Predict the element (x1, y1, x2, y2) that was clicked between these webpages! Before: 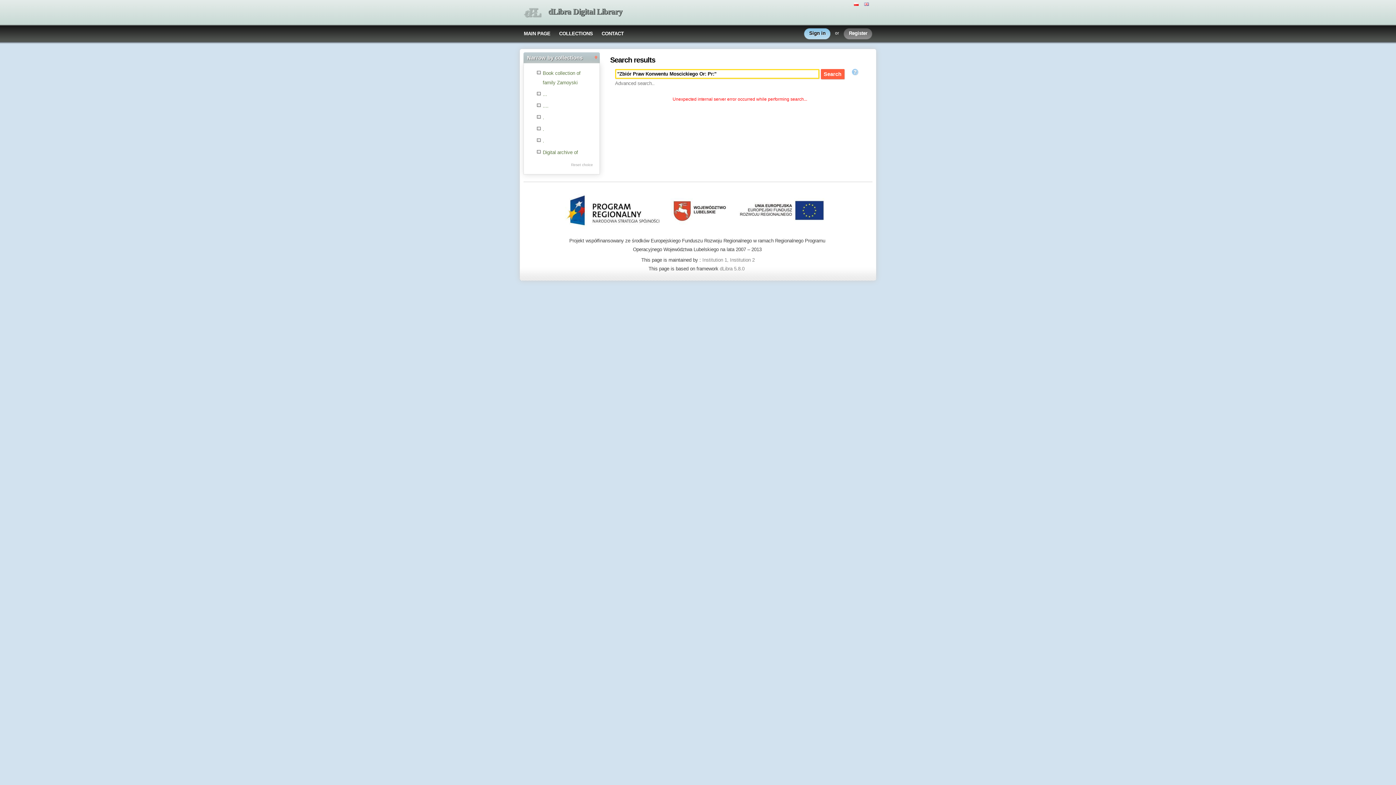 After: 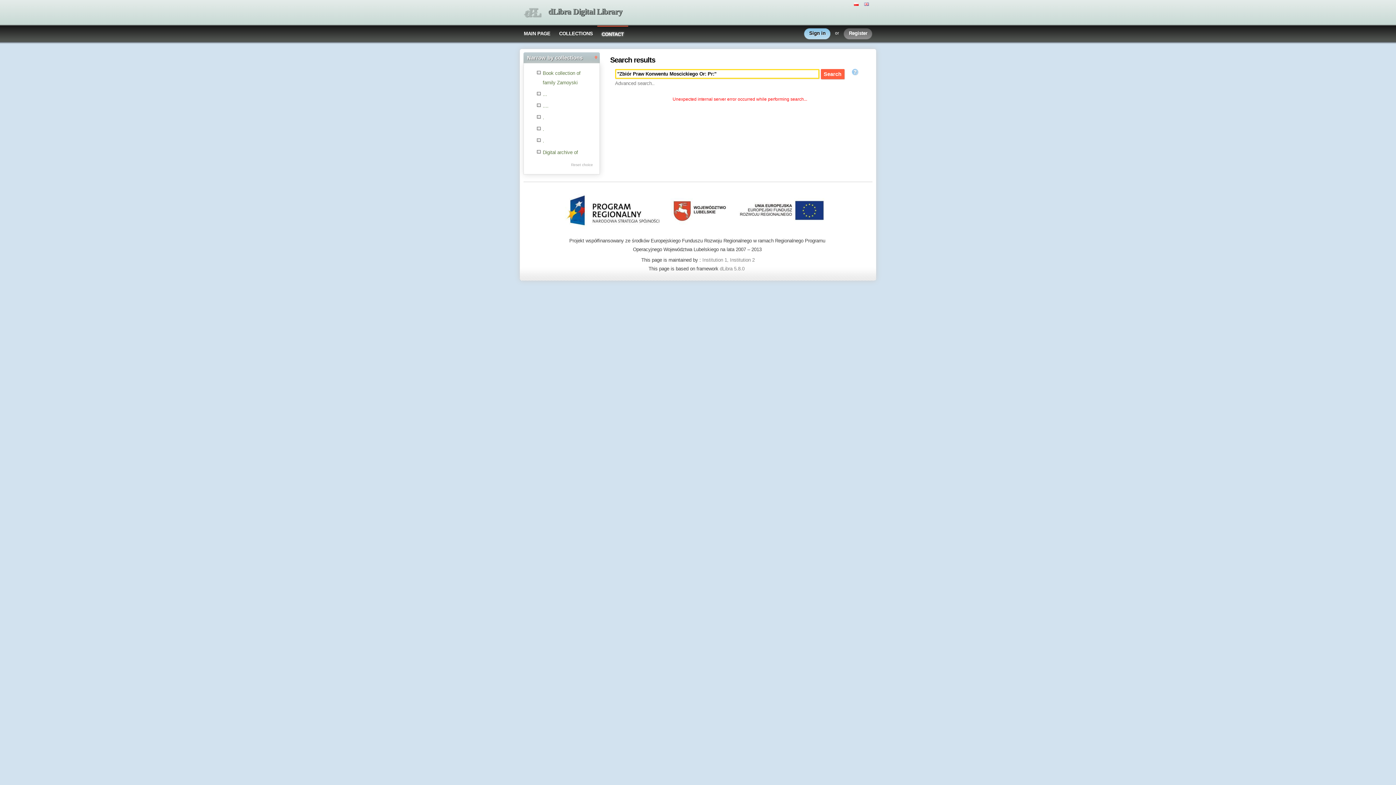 Action: label: CONTACT bbox: (597, 25, 628, 41)